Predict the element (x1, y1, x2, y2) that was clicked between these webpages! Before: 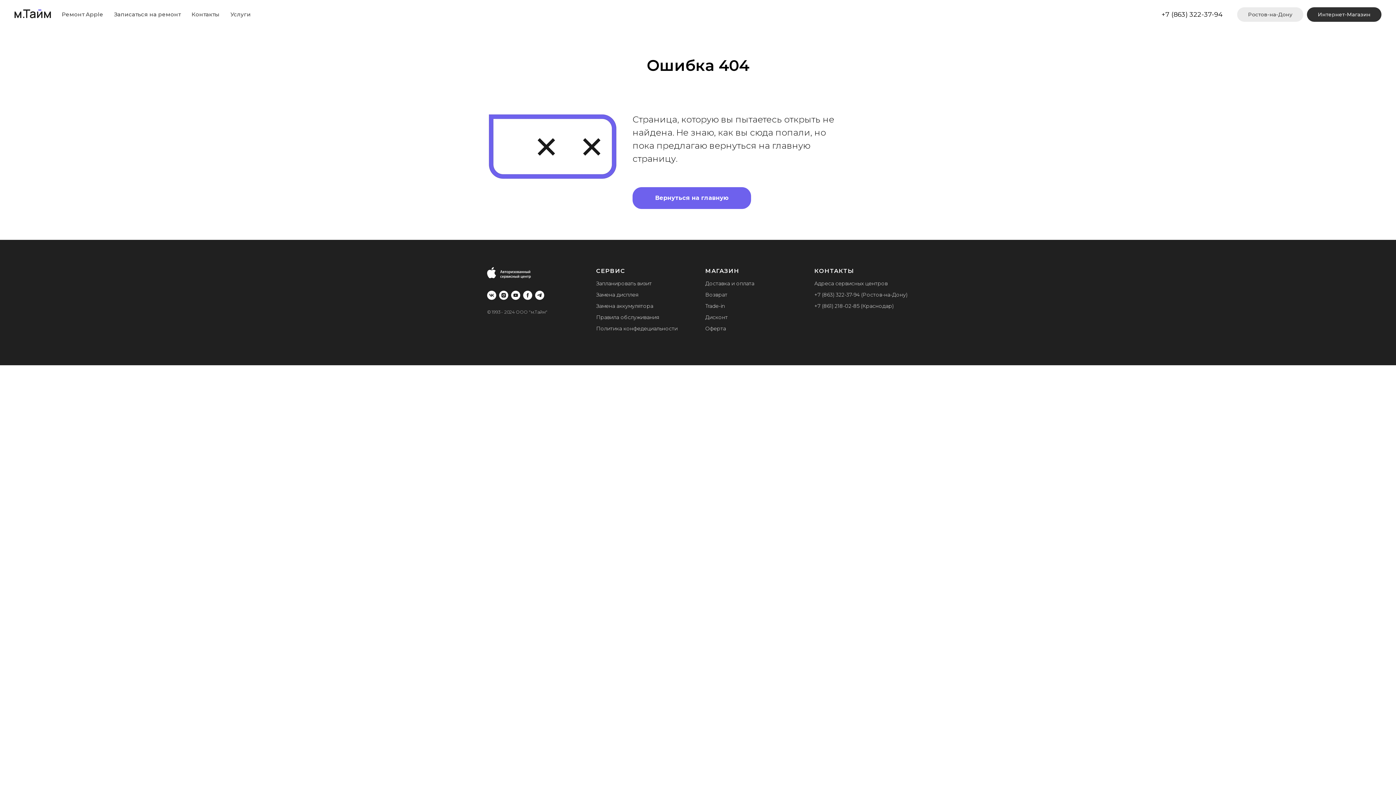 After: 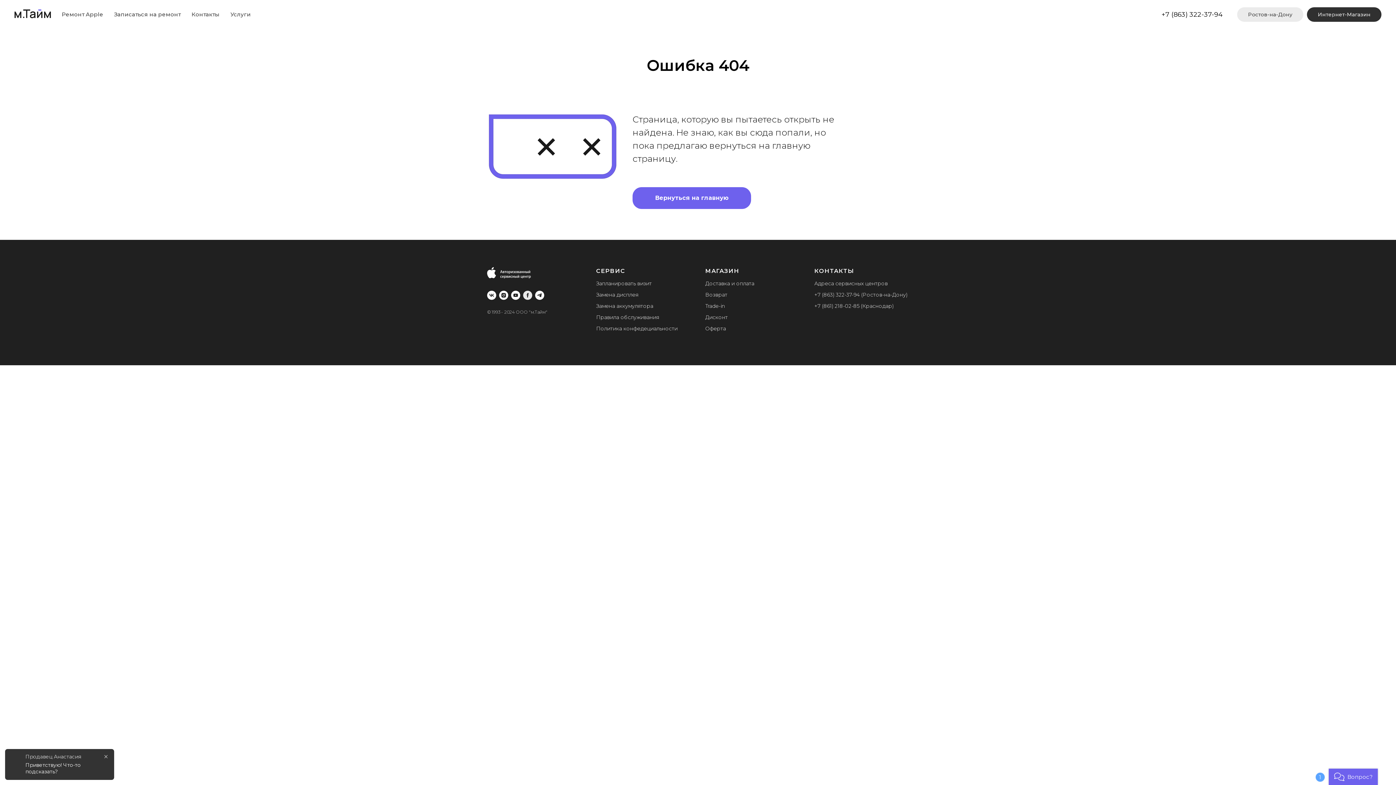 Action: label: facebook bbox: (523, 290, 532, 299)